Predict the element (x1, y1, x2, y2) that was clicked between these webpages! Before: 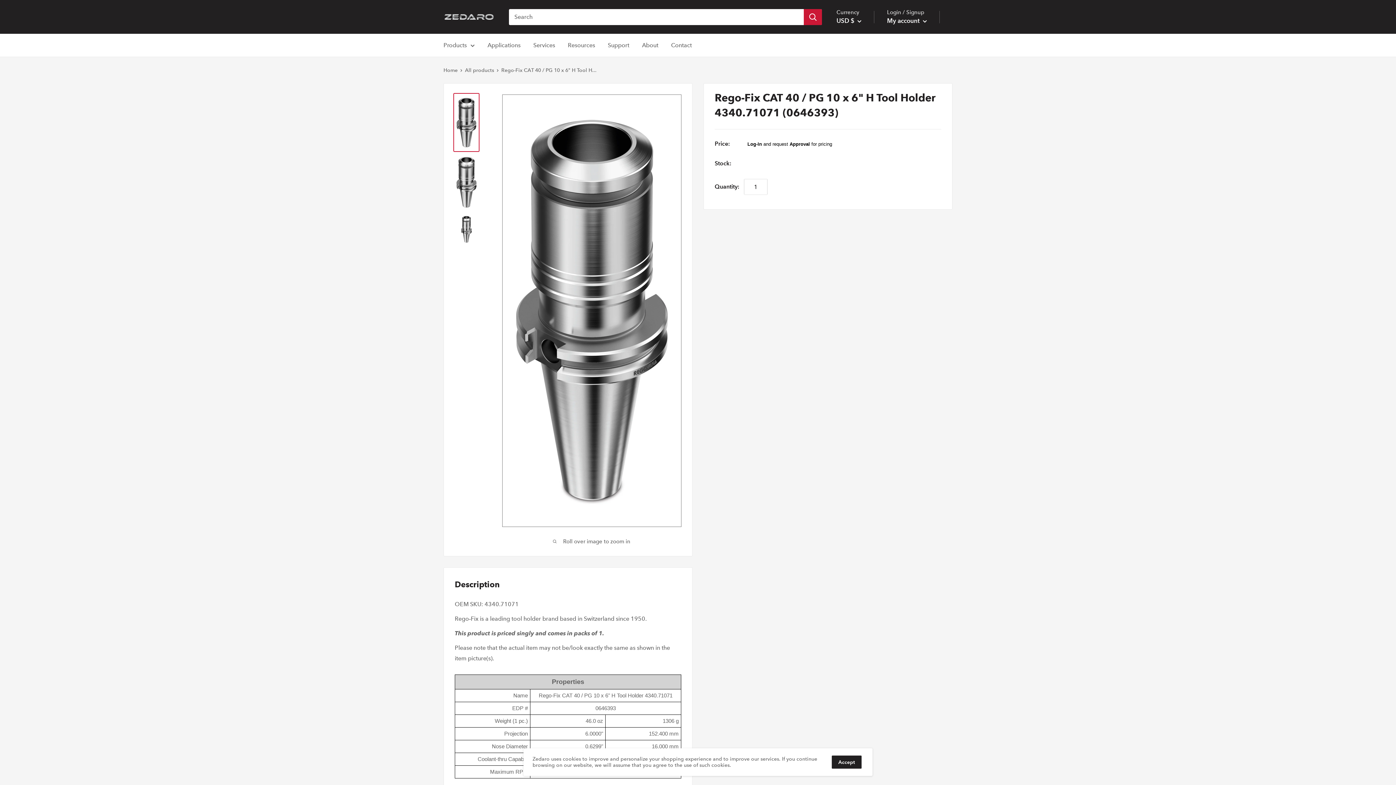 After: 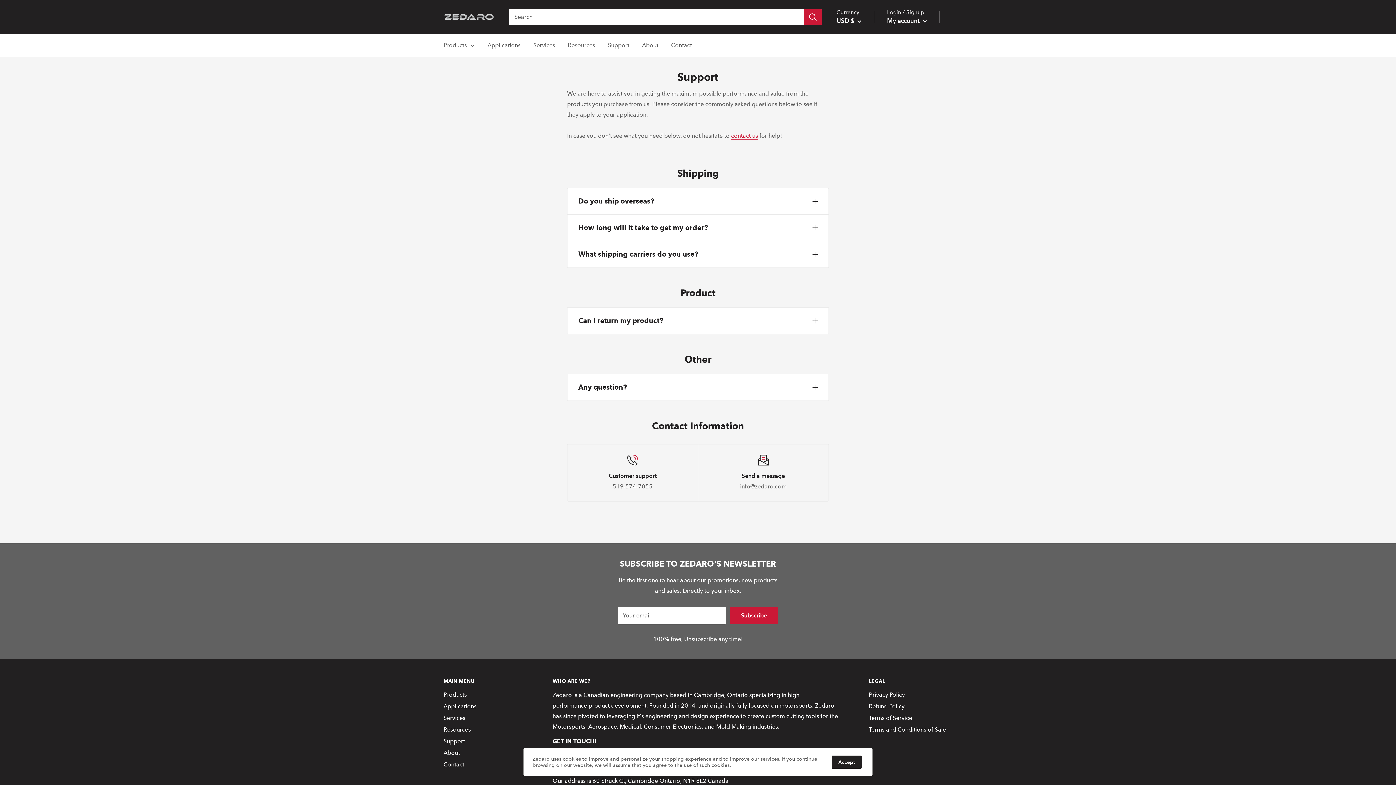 Action: label: Support bbox: (608, 40, 629, 50)